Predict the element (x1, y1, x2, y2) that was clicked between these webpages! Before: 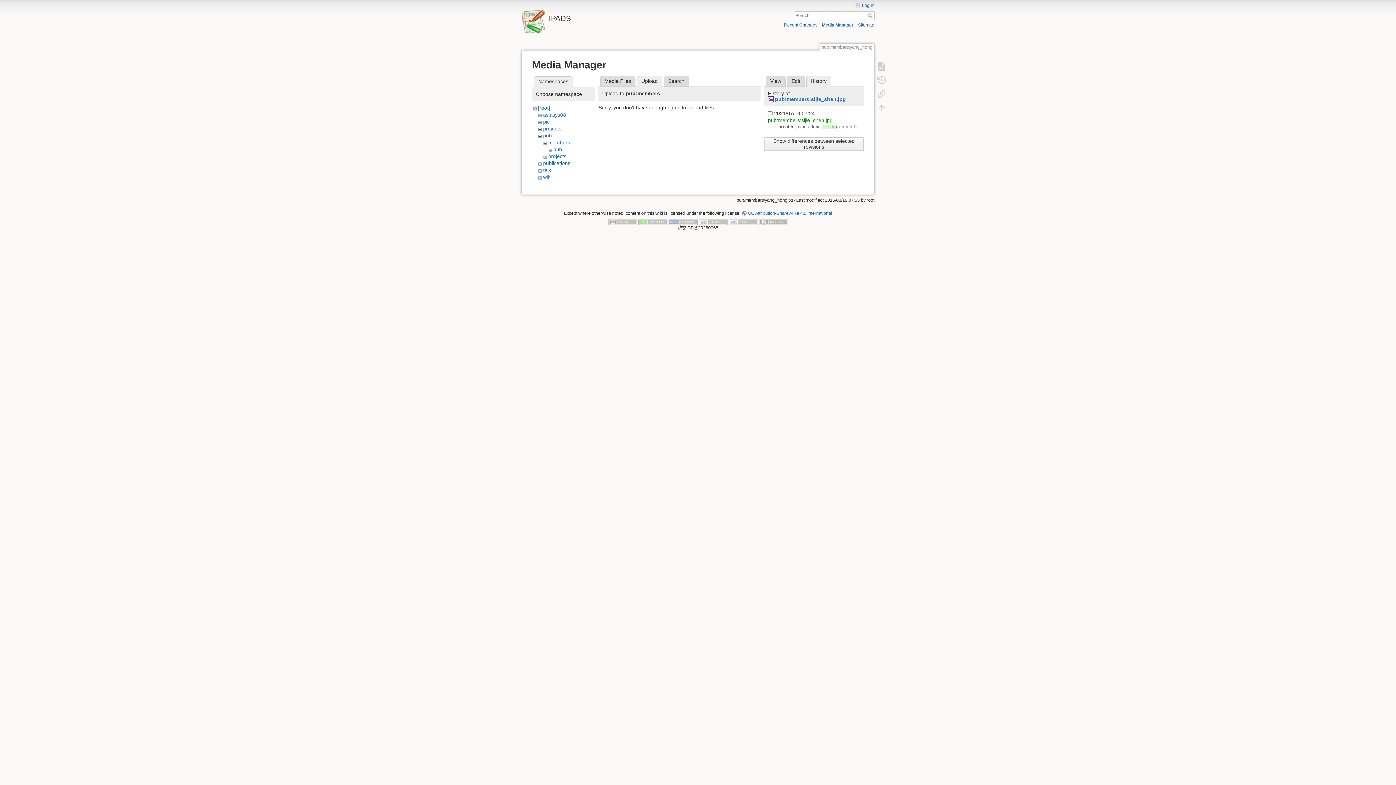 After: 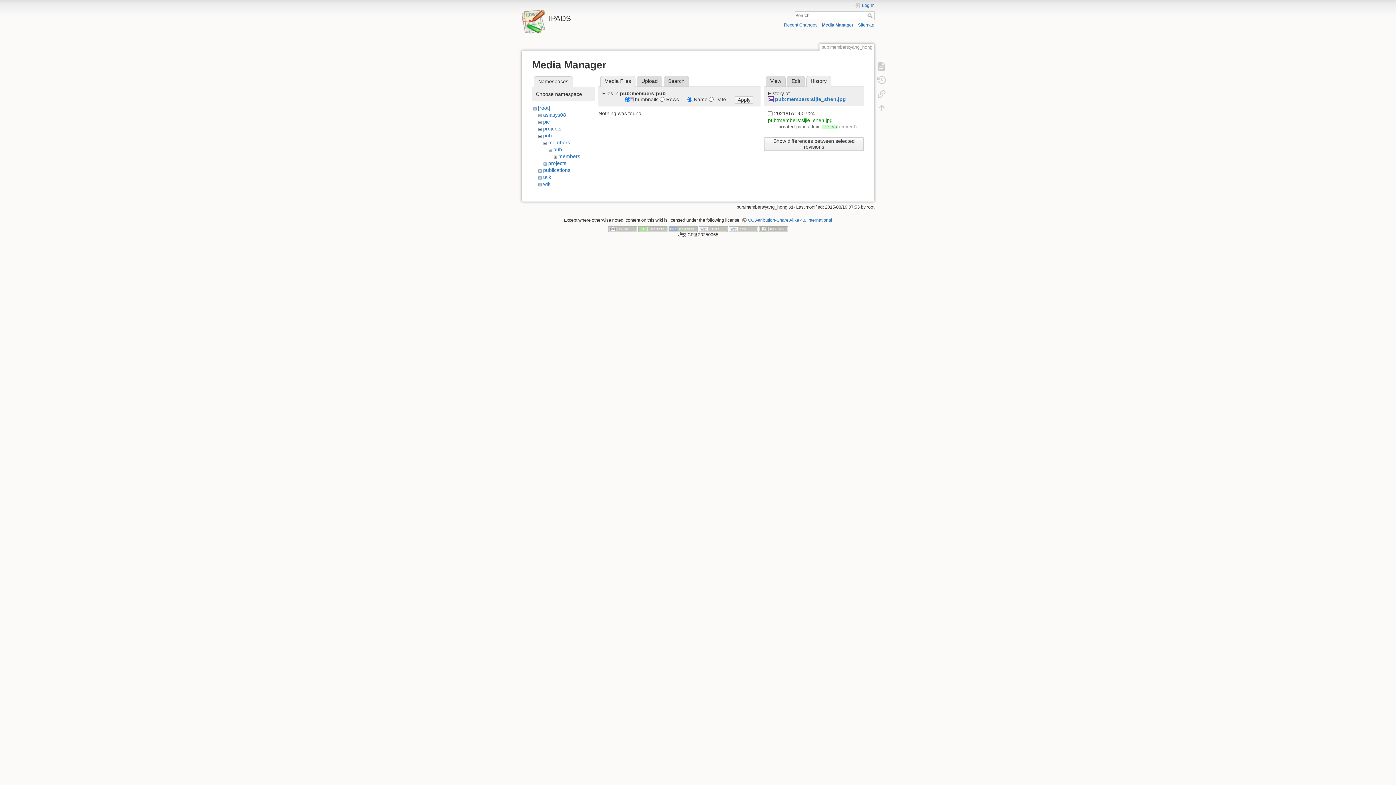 Action: label: pub bbox: (553, 146, 562, 152)